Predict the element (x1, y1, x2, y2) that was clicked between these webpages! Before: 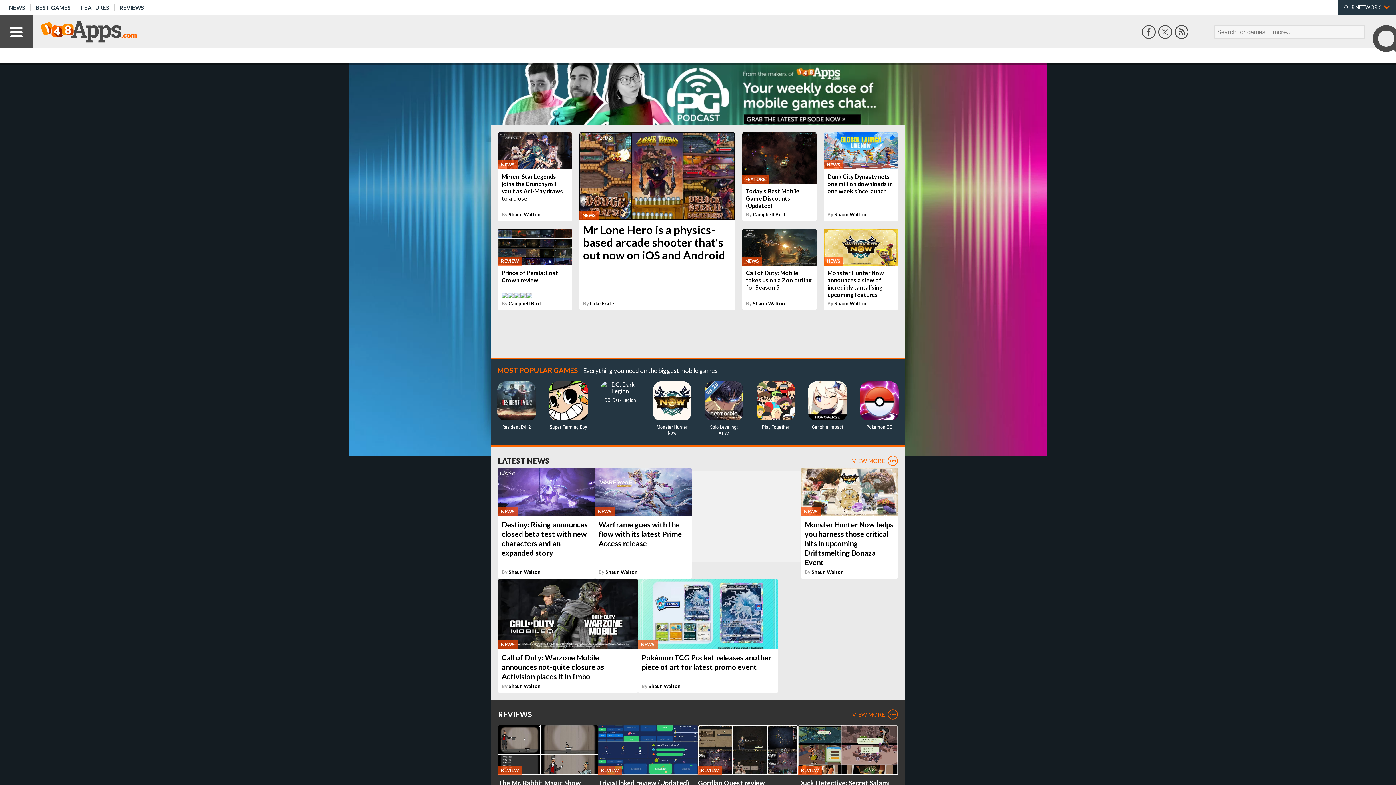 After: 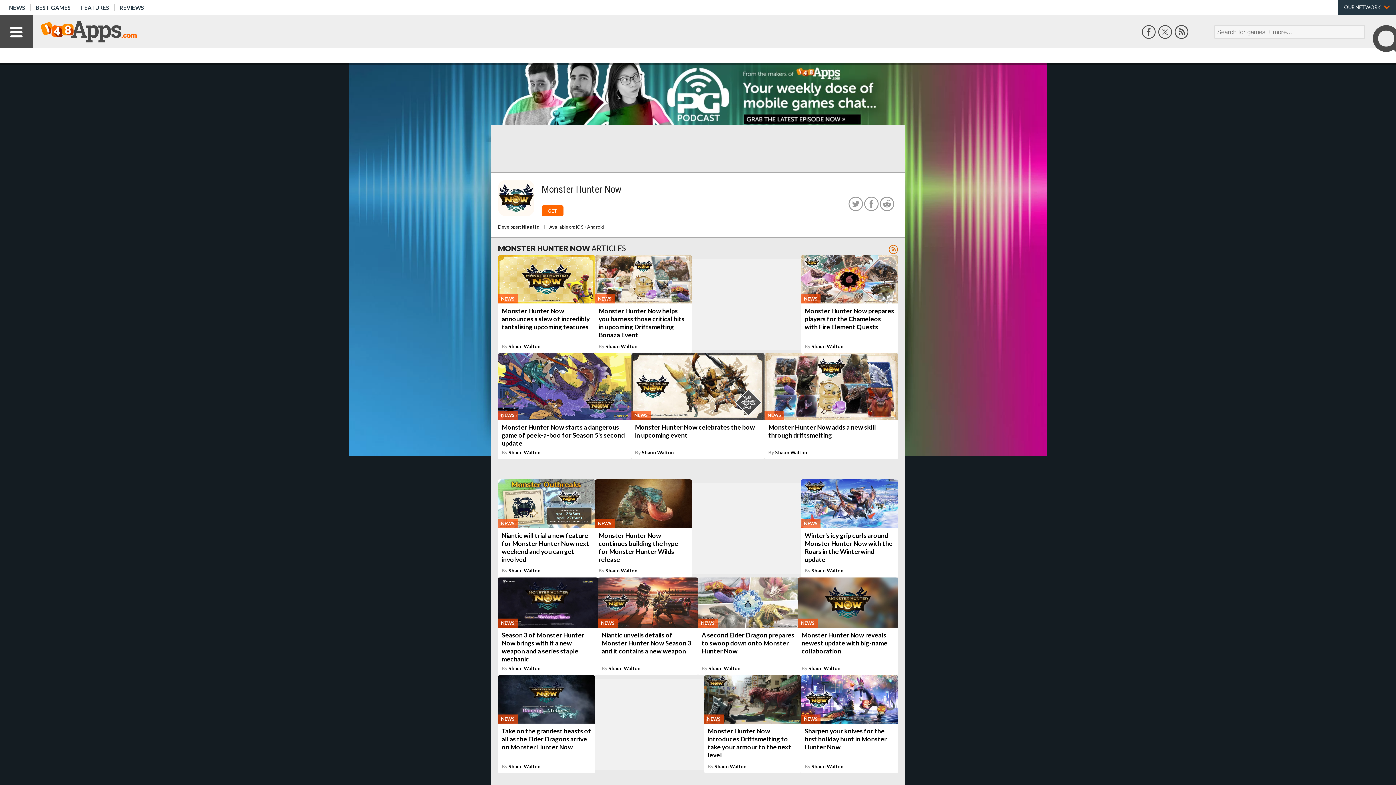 Action: label: Monster Hunter Now bbox: (646, 379, 698, 437)